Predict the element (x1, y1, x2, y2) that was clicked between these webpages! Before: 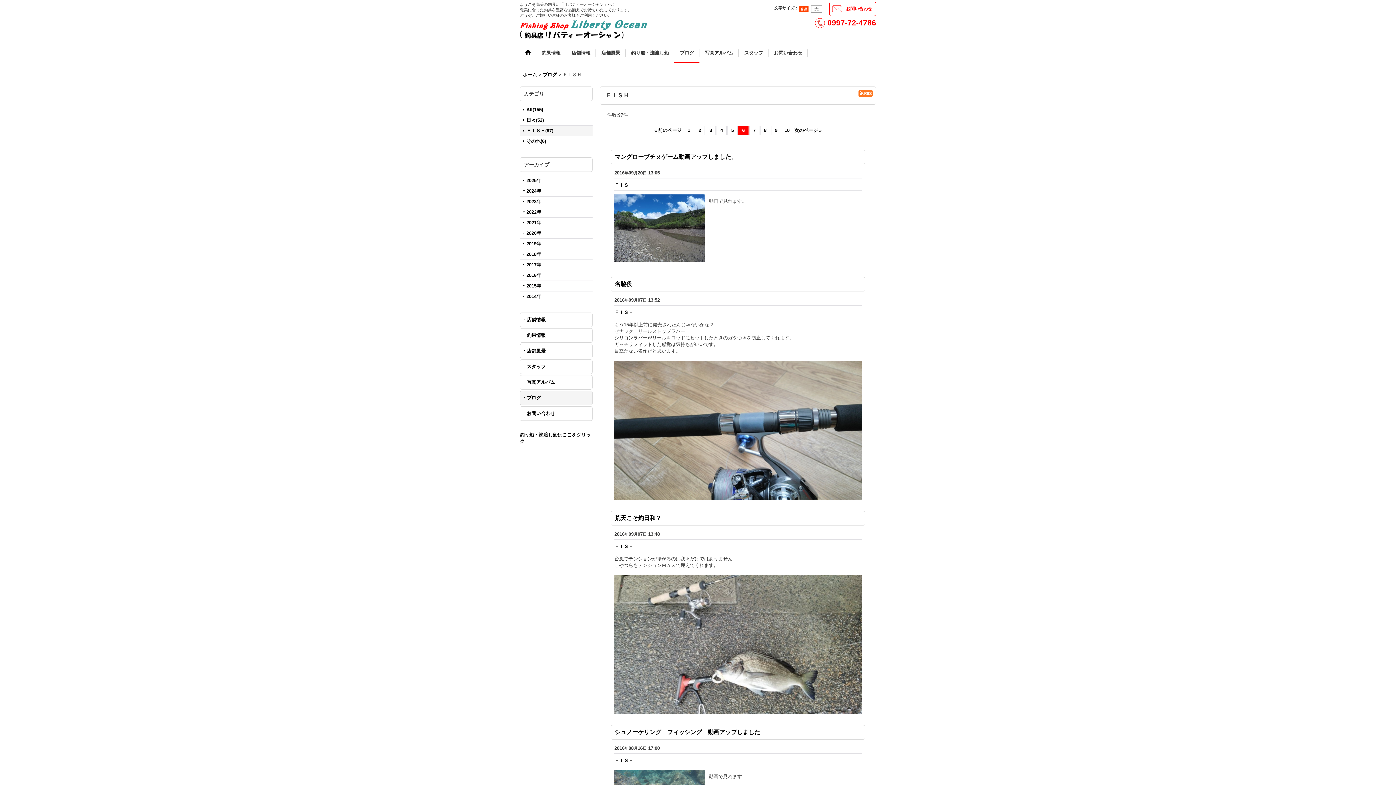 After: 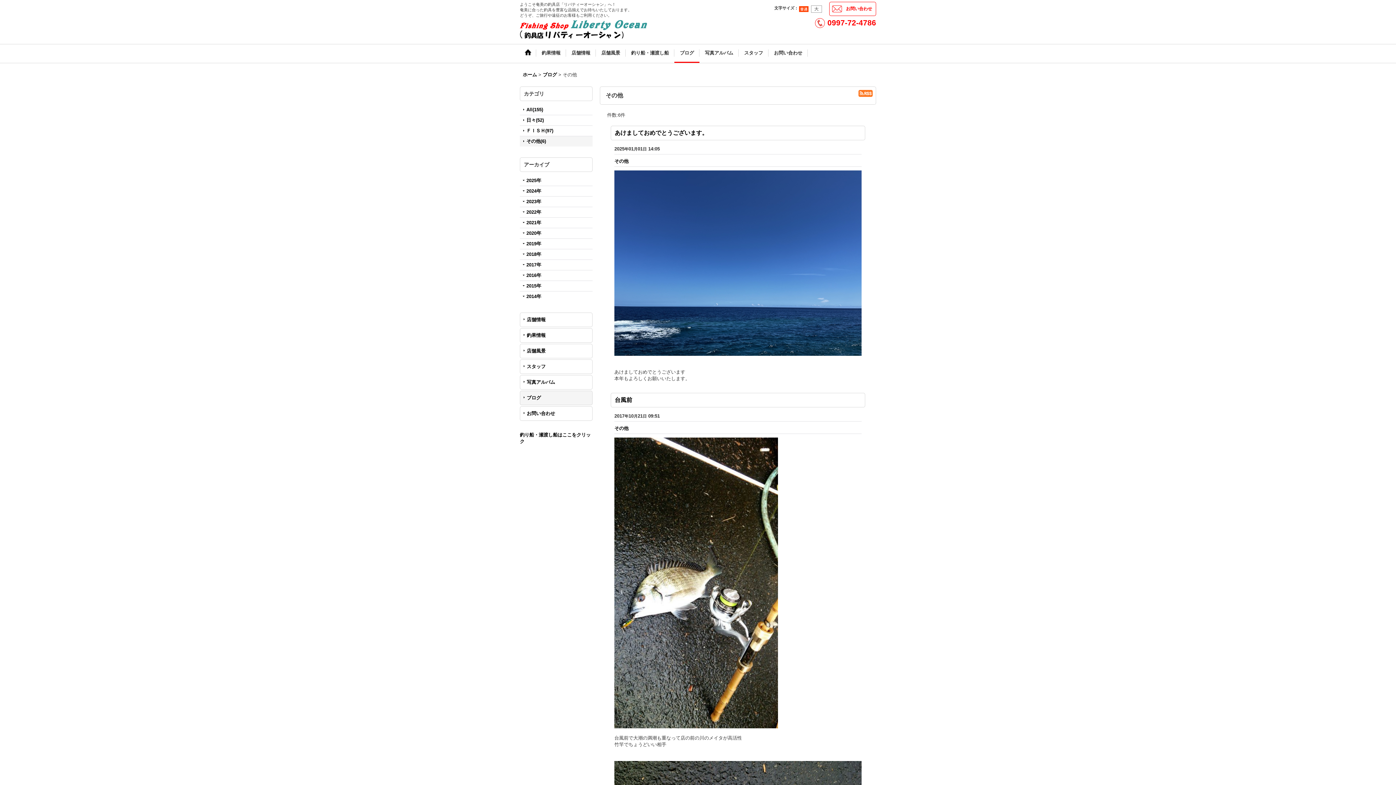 Action: bbox: (520, 136, 592, 146) label: その他(6)